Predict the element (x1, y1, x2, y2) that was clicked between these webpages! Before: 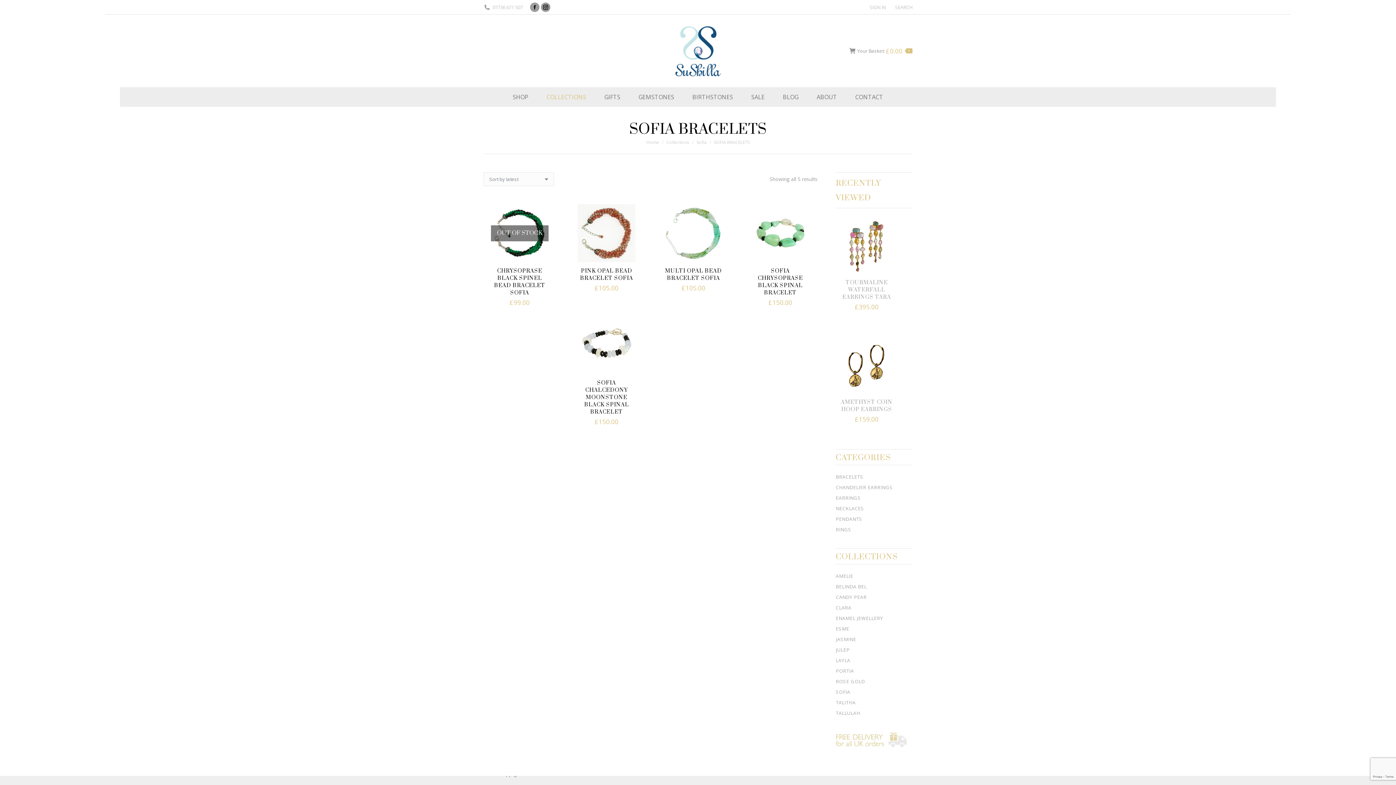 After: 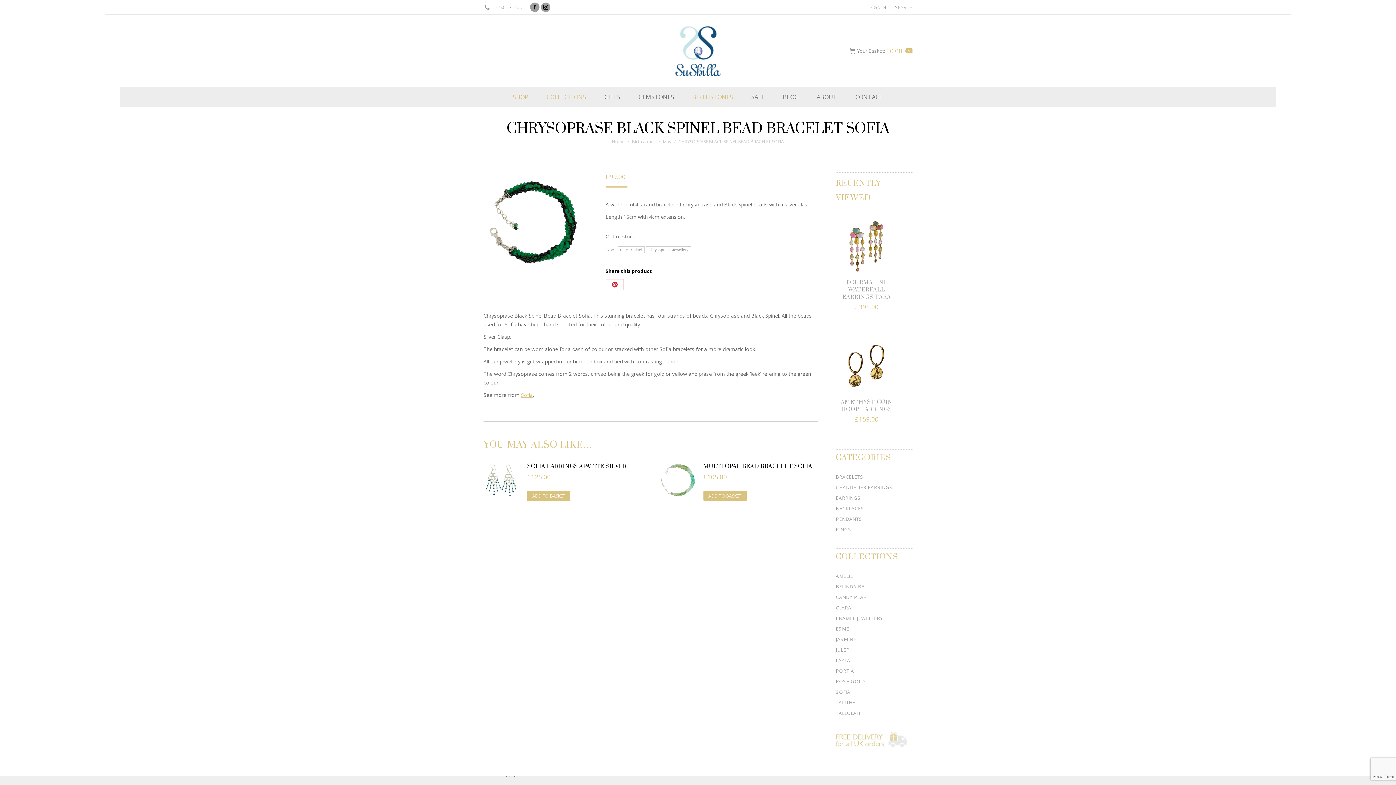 Action: label: CHRYSOPRASE BLACK SPINEL BEAD BRACELET SOFIA bbox: (494, 267, 545, 296)